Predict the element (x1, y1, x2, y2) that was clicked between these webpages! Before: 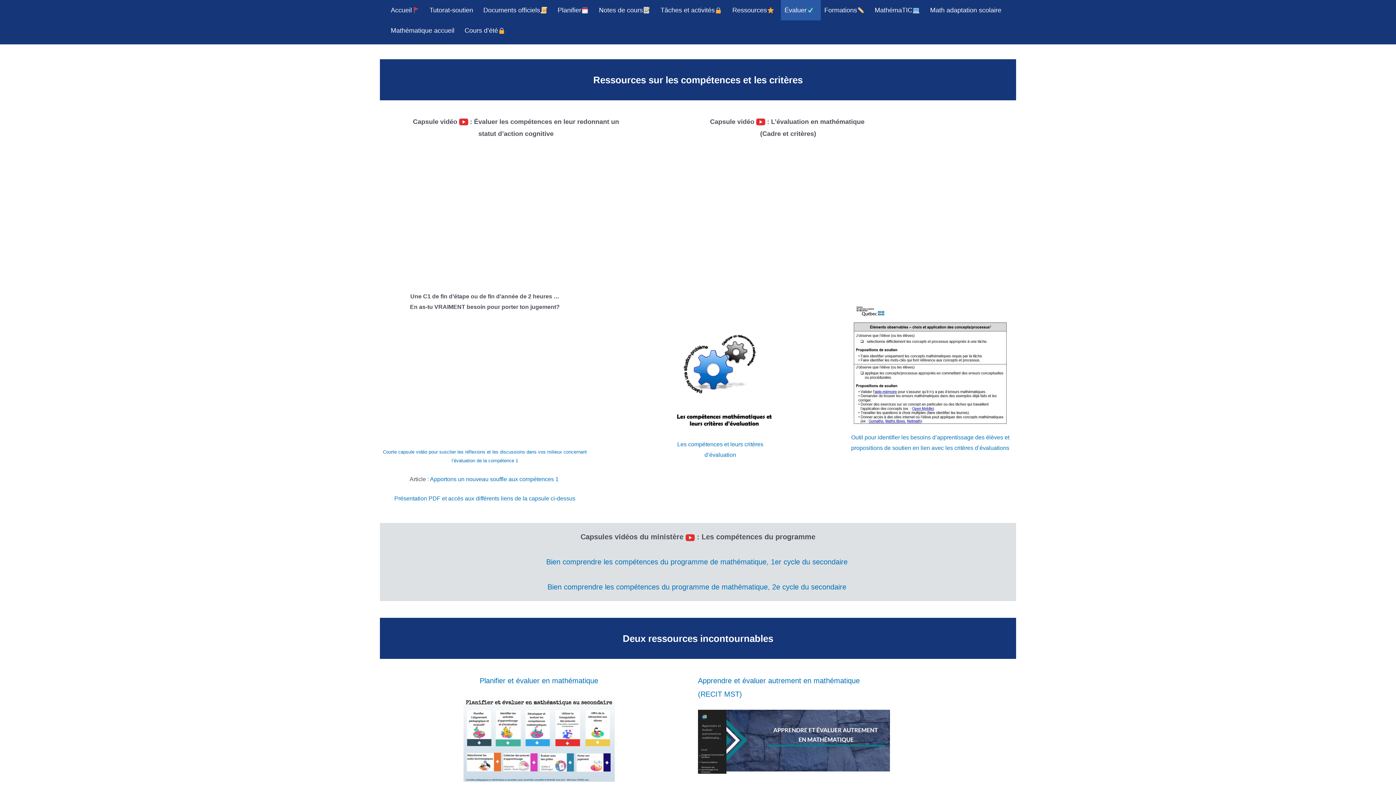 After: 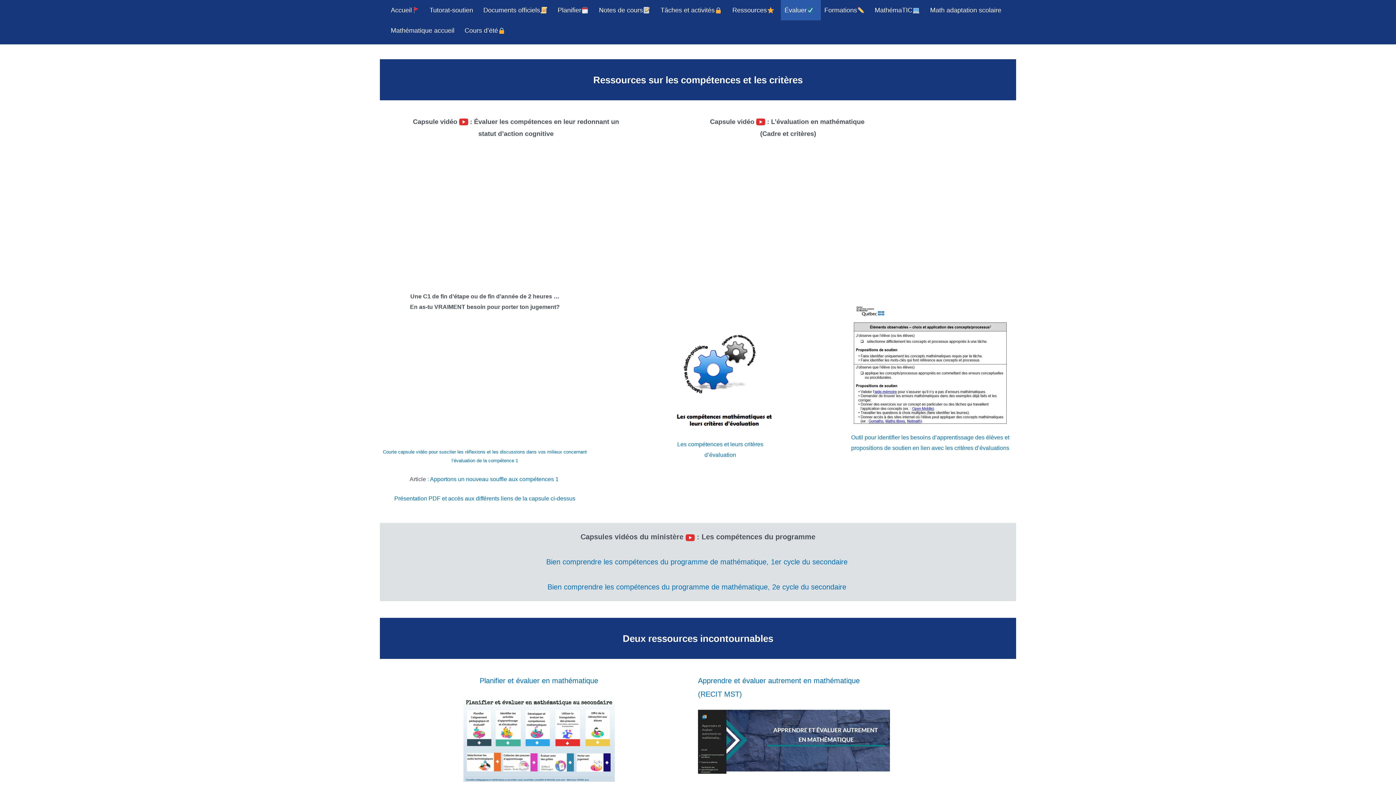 Action: bbox: (698, 765, 890, 771)